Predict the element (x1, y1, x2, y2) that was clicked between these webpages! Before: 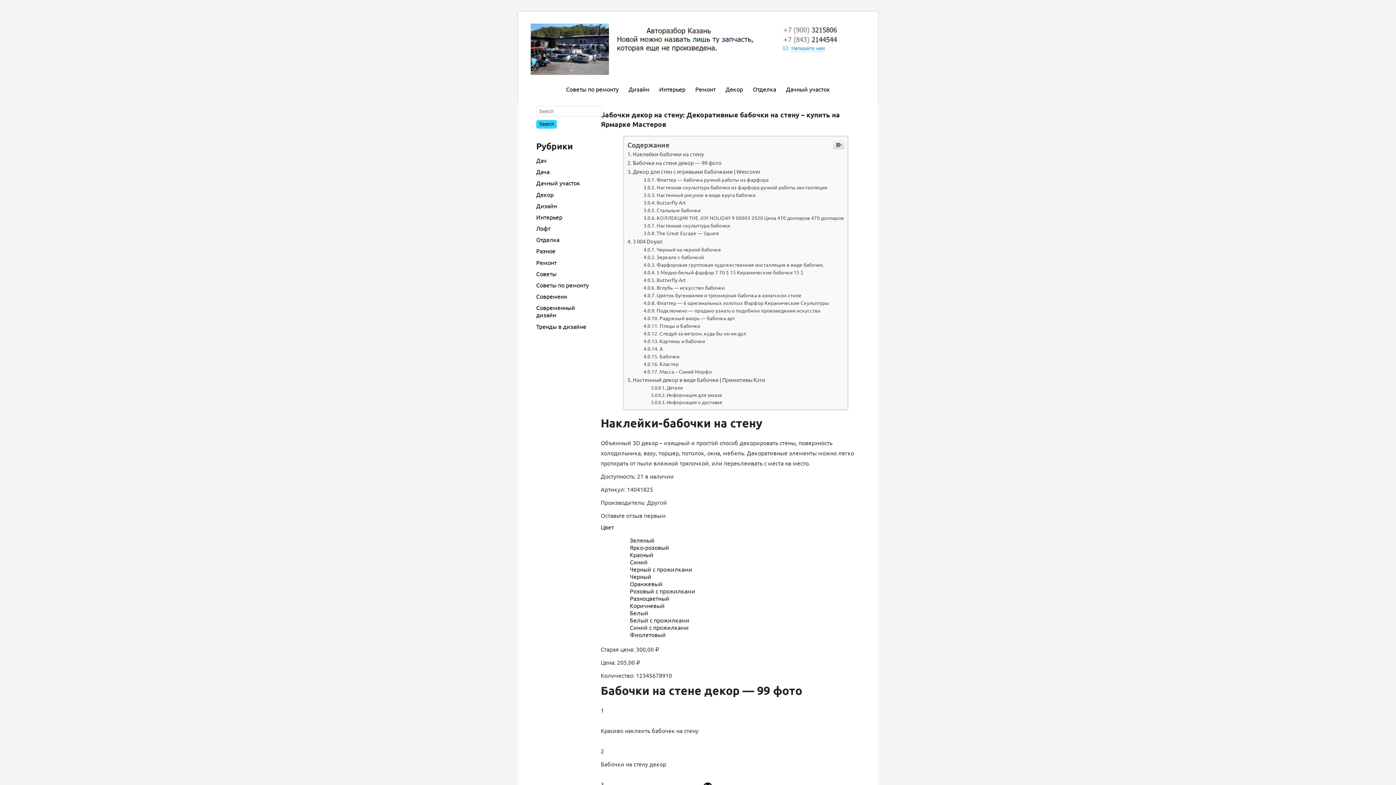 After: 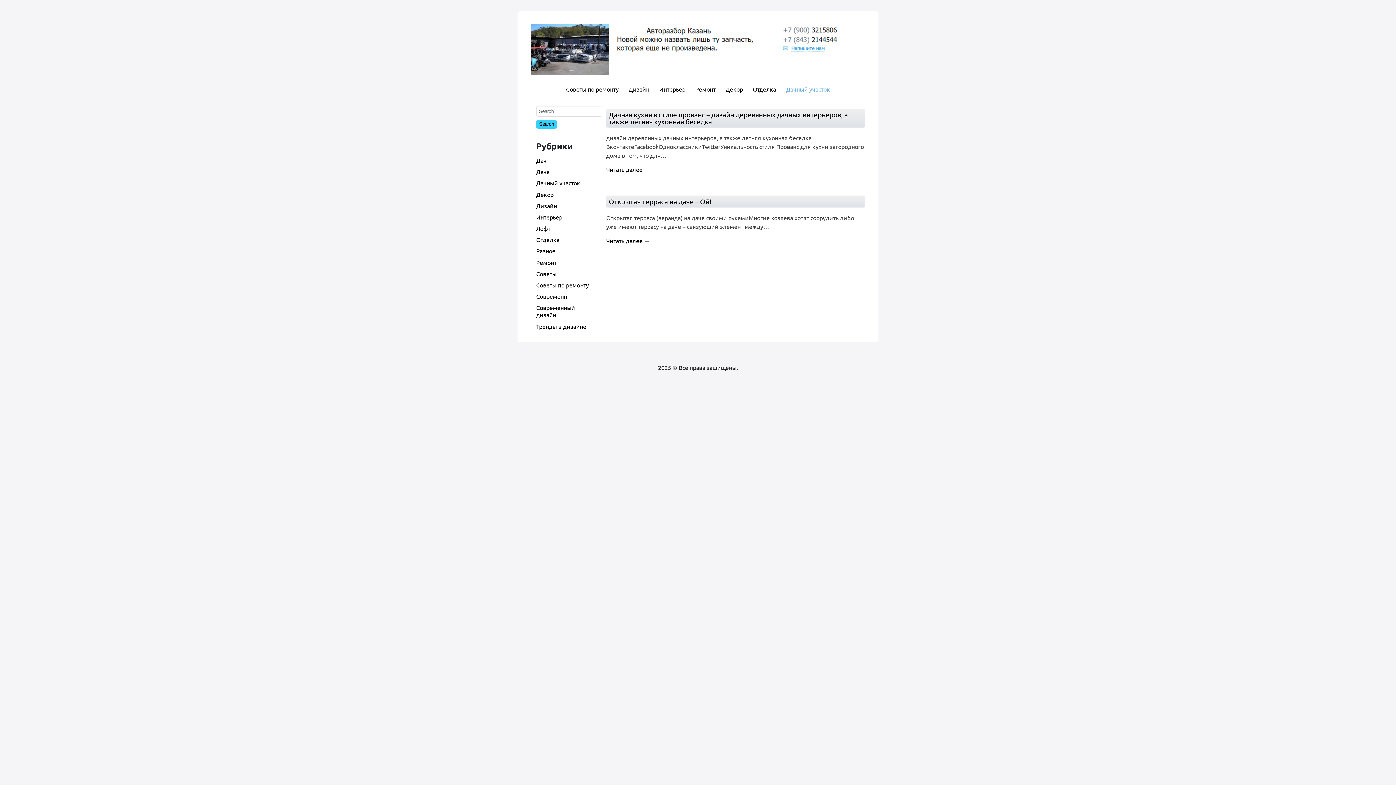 Action: label: Дачный участок bbox: (536, 179, 580, 186)